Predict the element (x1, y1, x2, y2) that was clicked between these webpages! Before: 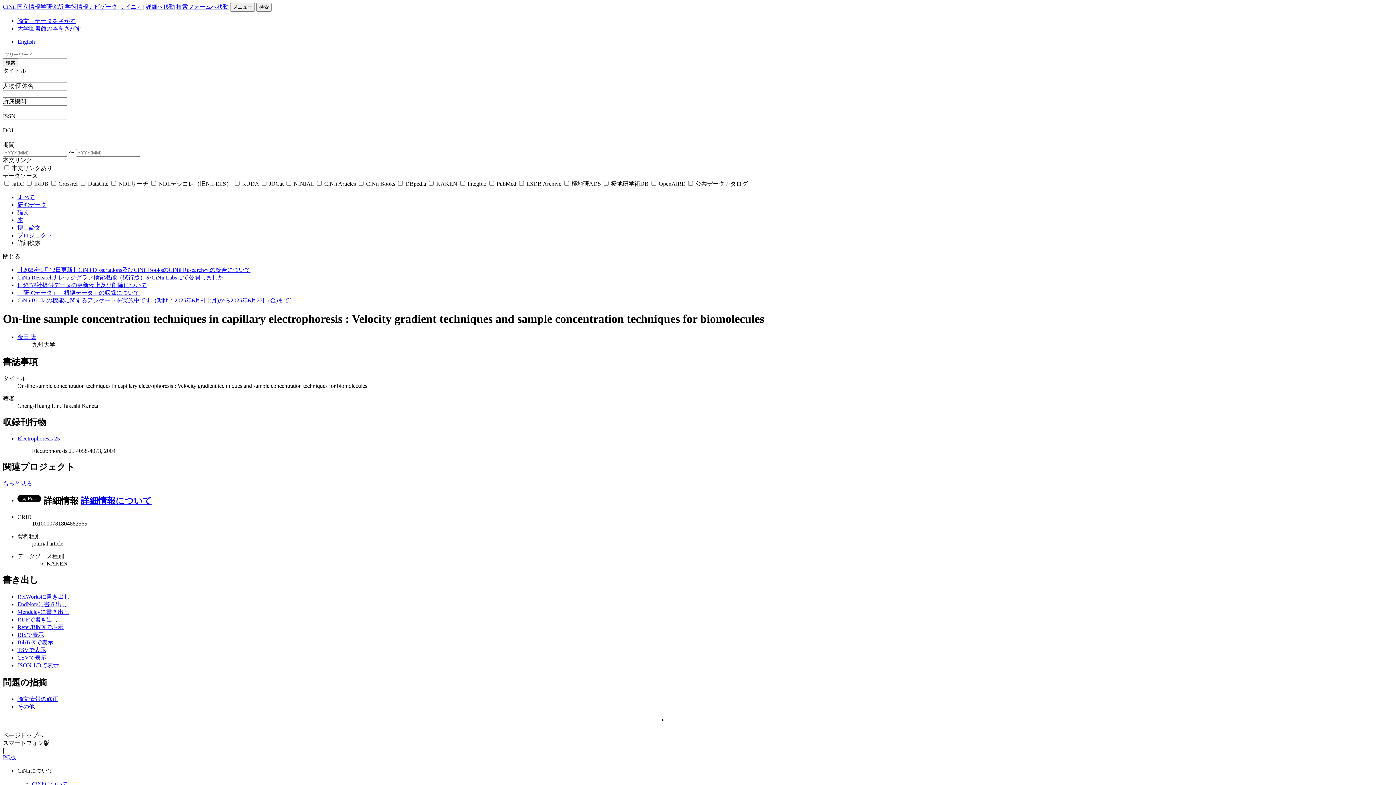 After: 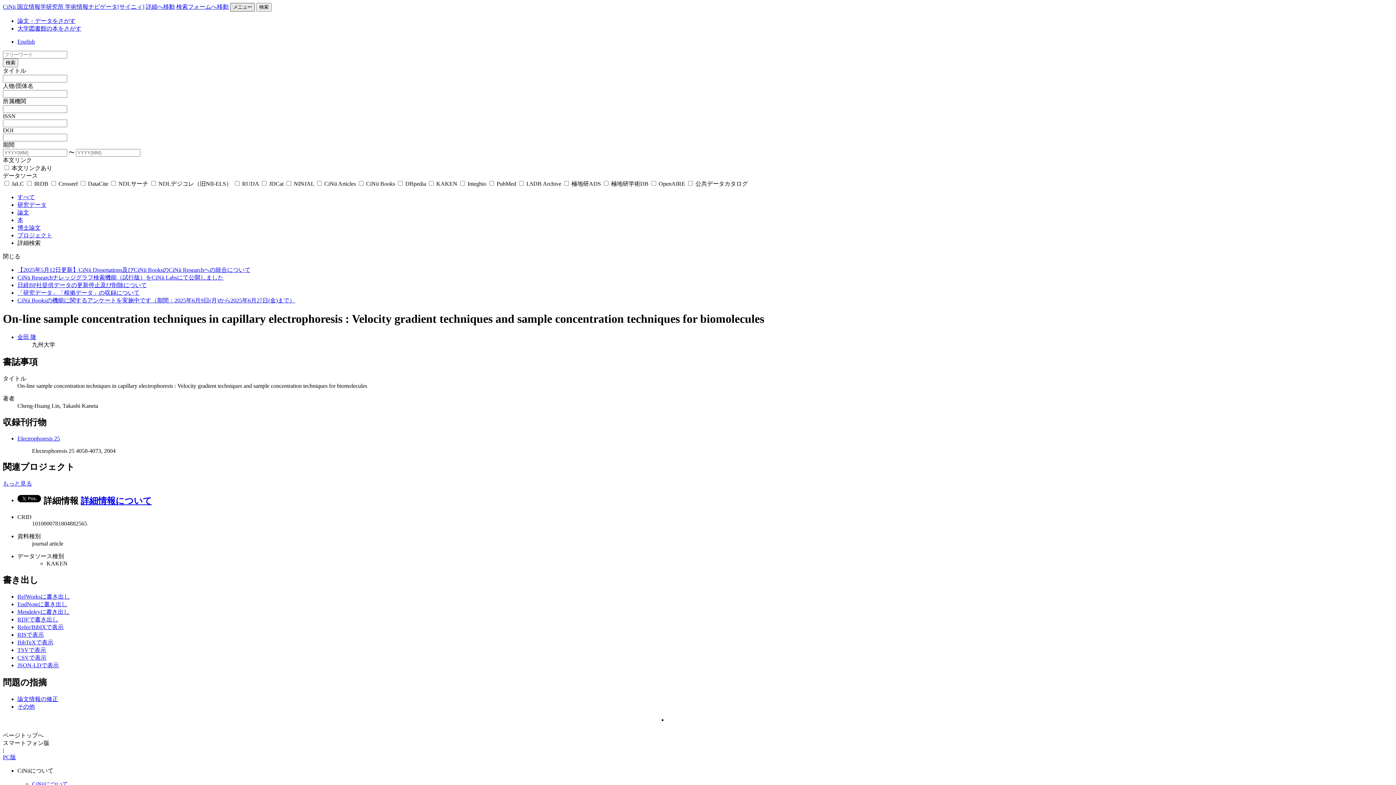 Action: label: メニュー bbox: (230, 2, 254, 11)